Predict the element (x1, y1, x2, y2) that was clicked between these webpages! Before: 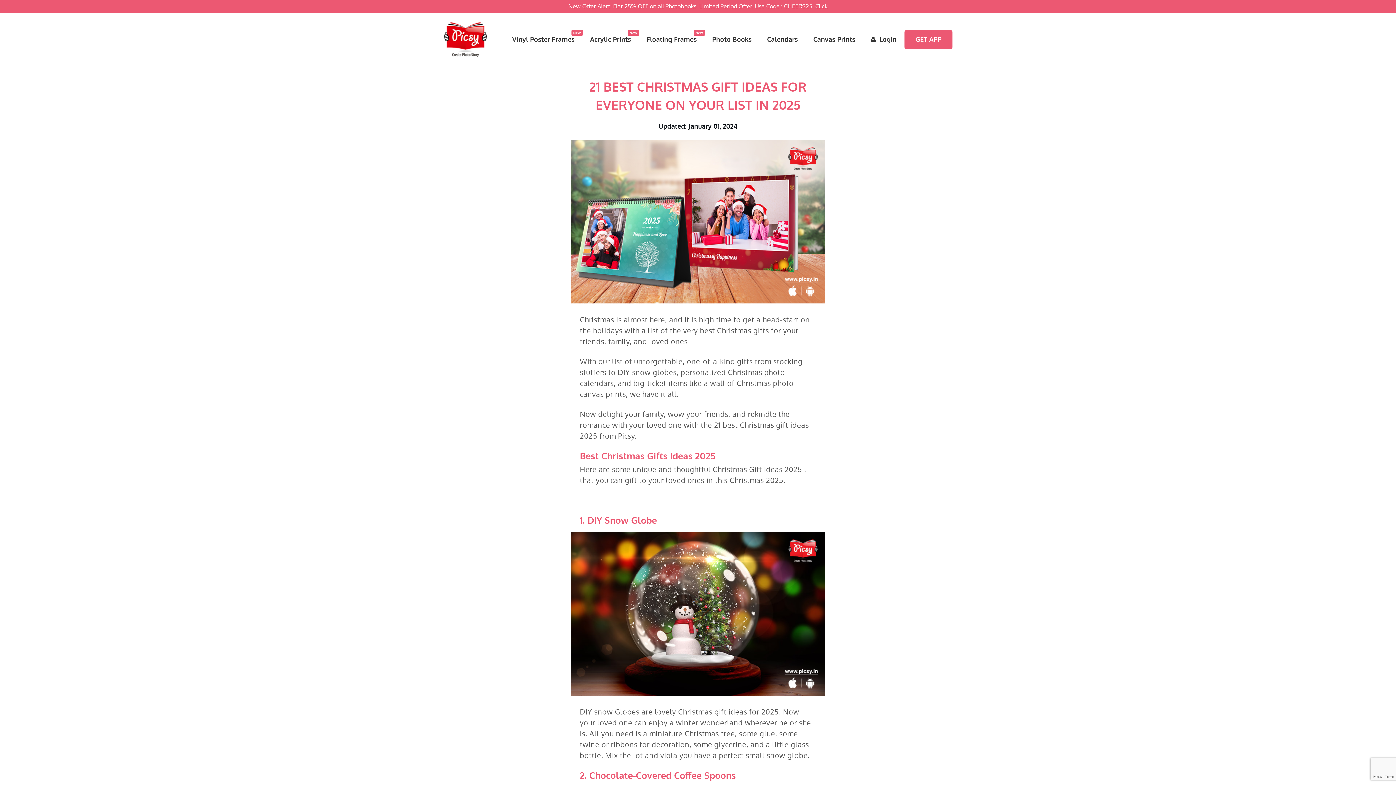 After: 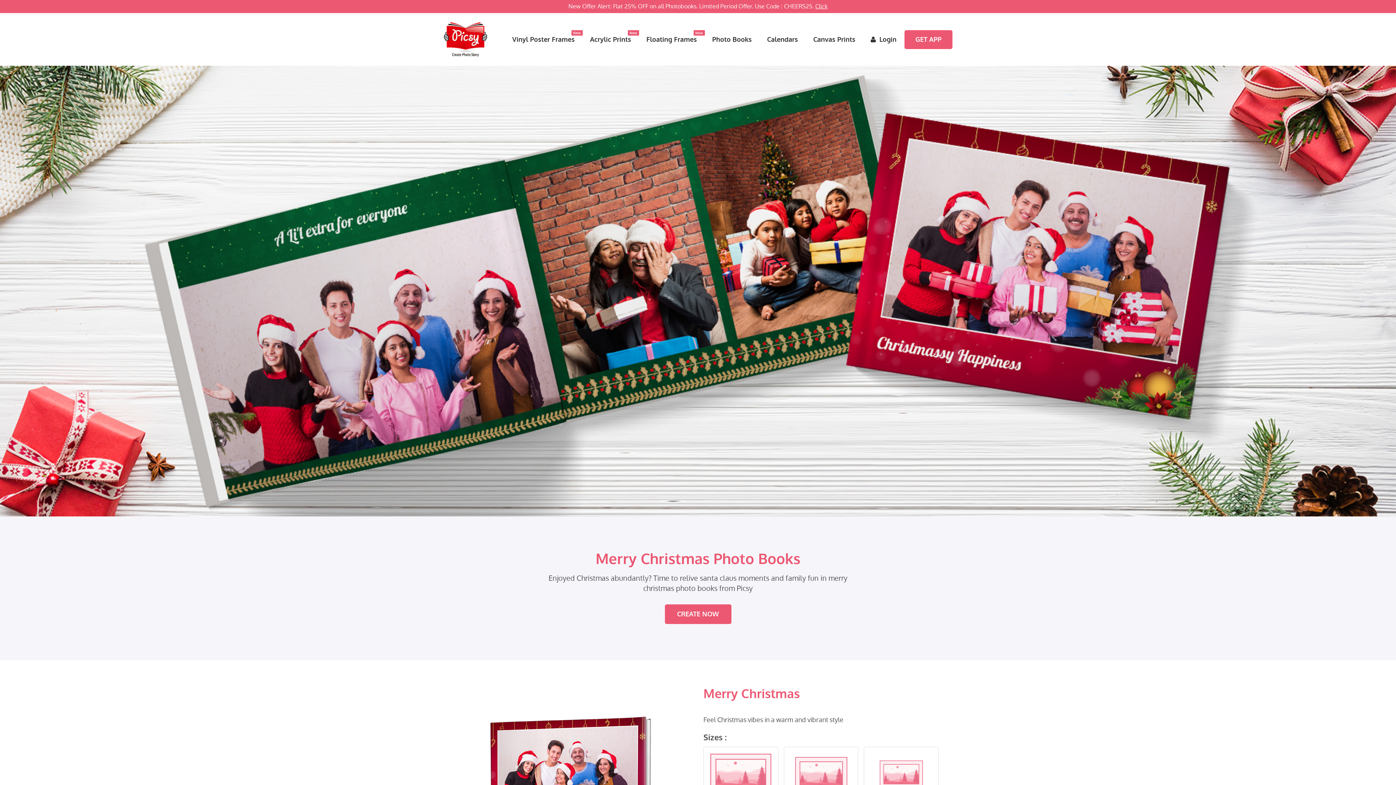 Action: bbox: (580, 139, 816, 146)